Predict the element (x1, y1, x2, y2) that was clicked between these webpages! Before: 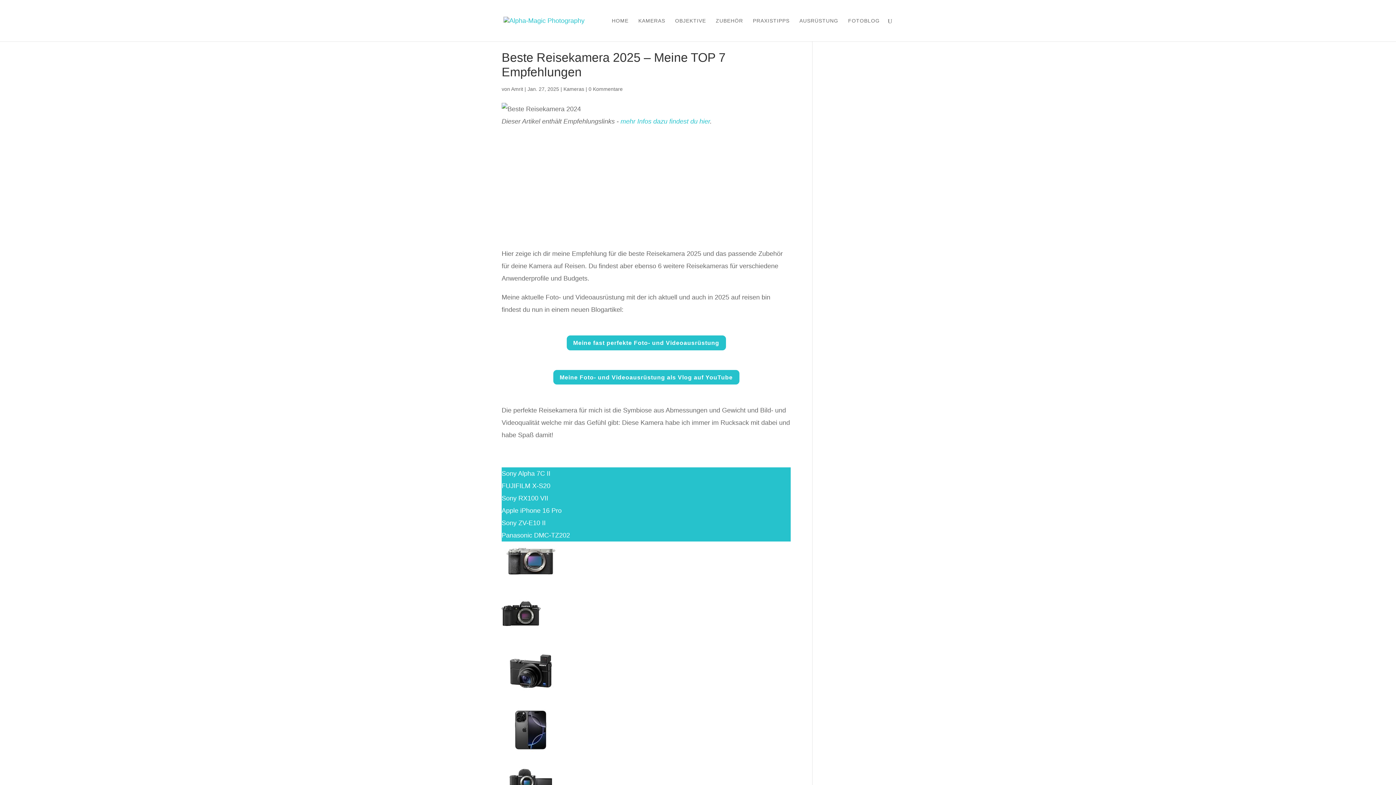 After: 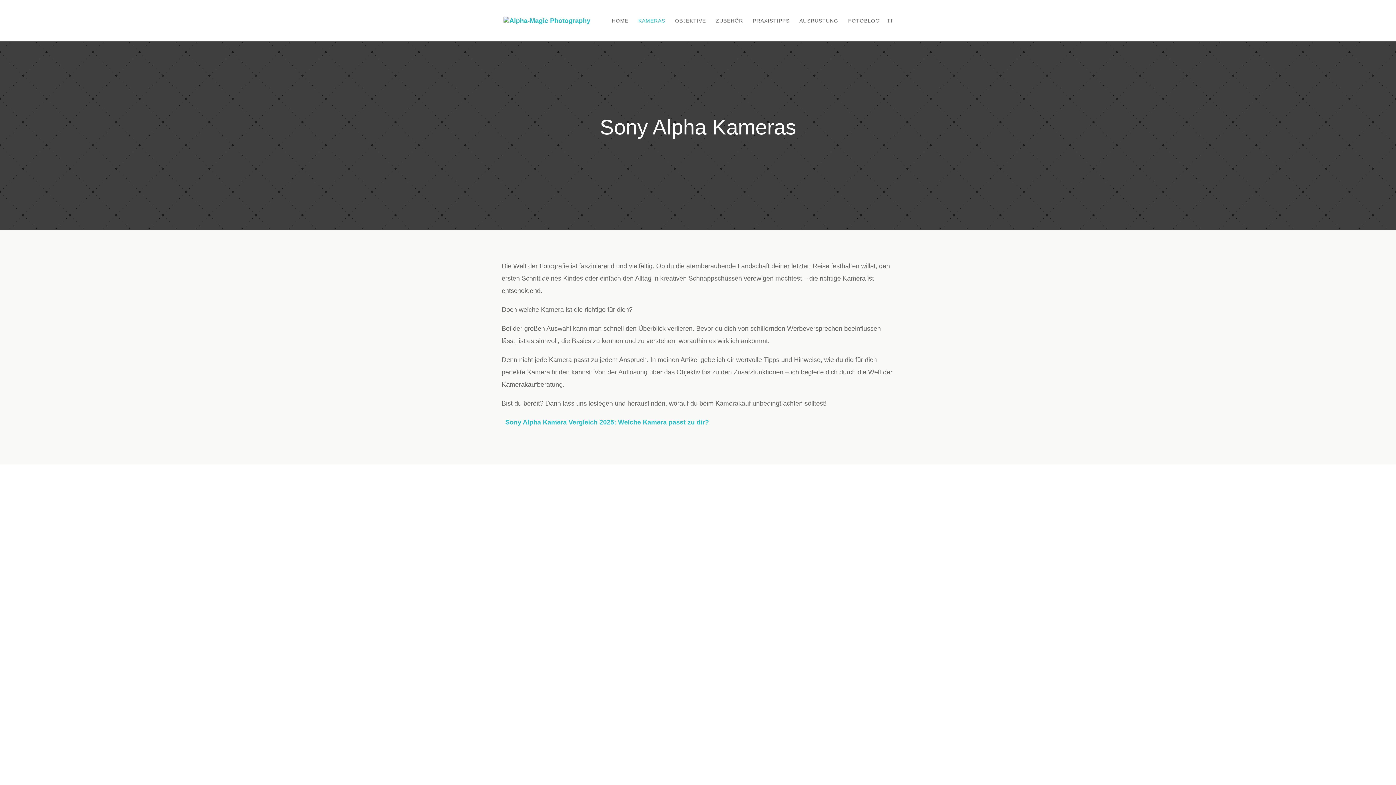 Action: label: KAMERAS bbox: (638, 18, 665, 41)